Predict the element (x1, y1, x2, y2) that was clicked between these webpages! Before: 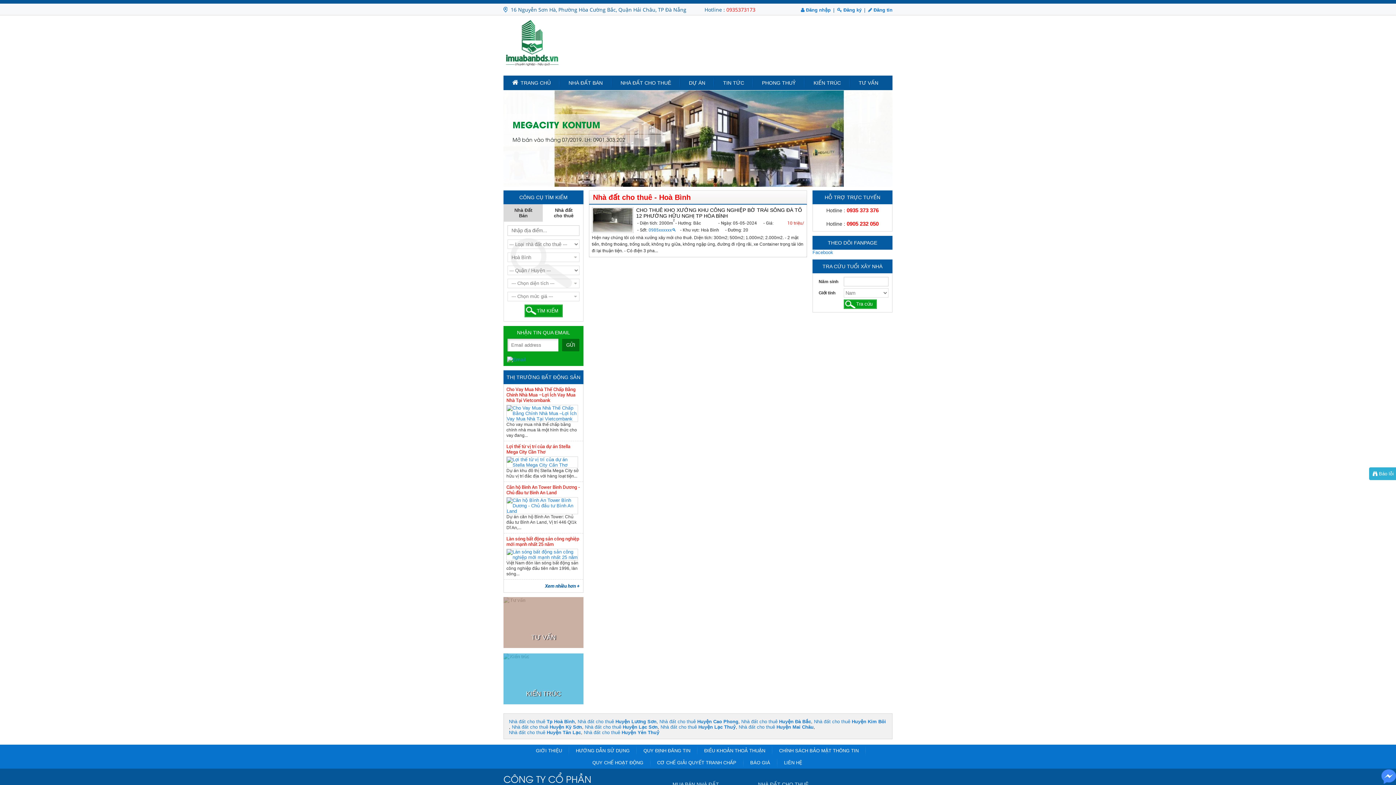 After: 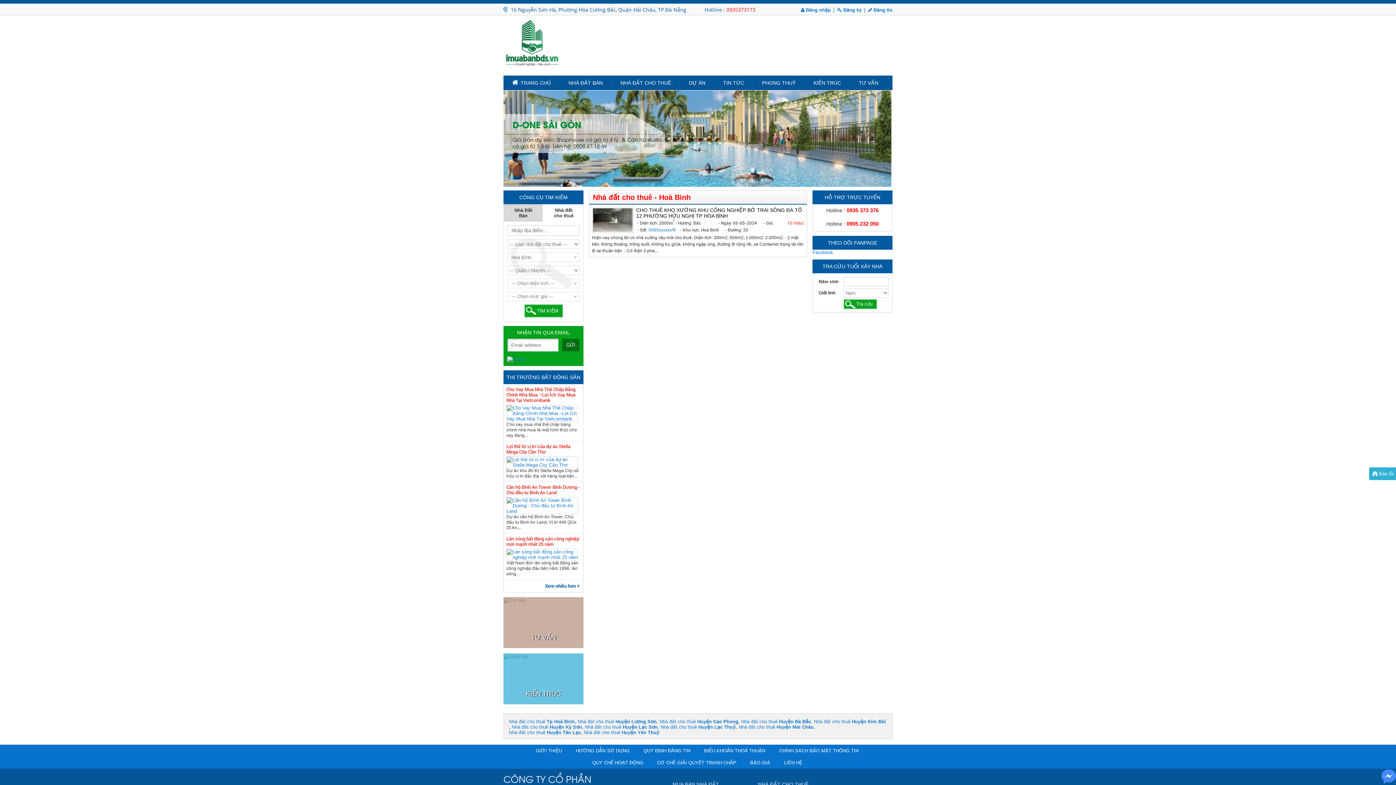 Action: bbox: (726, 6, 755, 13) label: 0935373173